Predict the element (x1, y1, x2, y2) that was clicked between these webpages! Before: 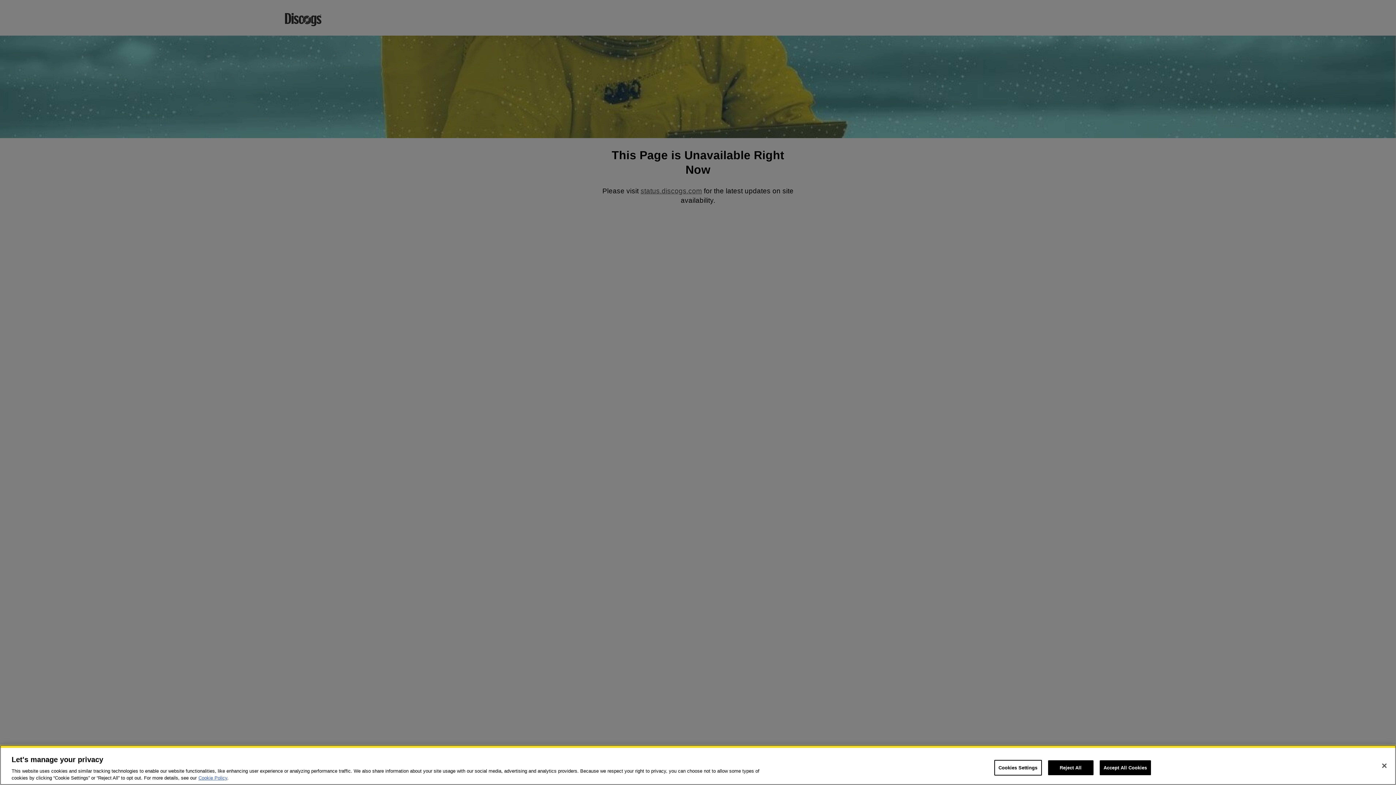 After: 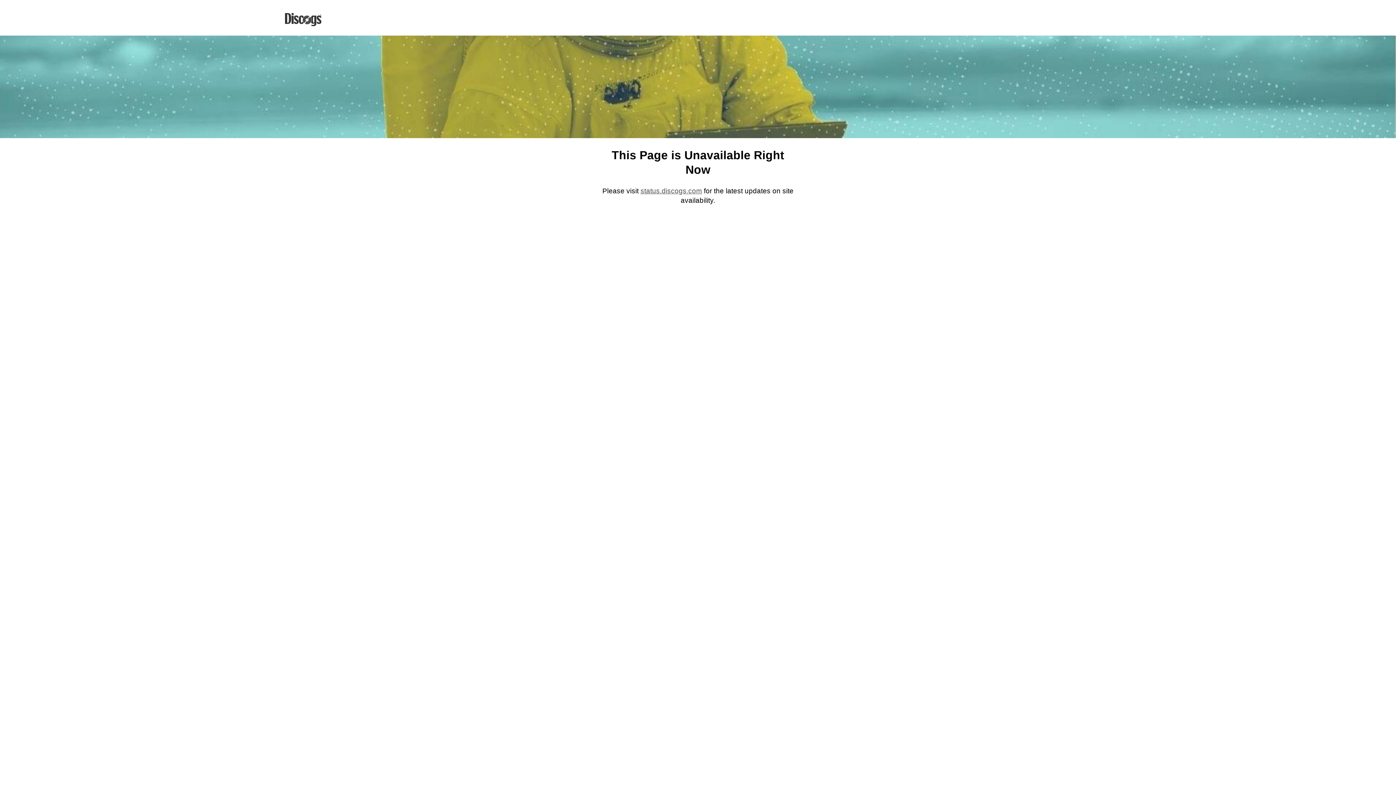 Action: bbox: (1048, 760, 1093, 775) label: Reject All